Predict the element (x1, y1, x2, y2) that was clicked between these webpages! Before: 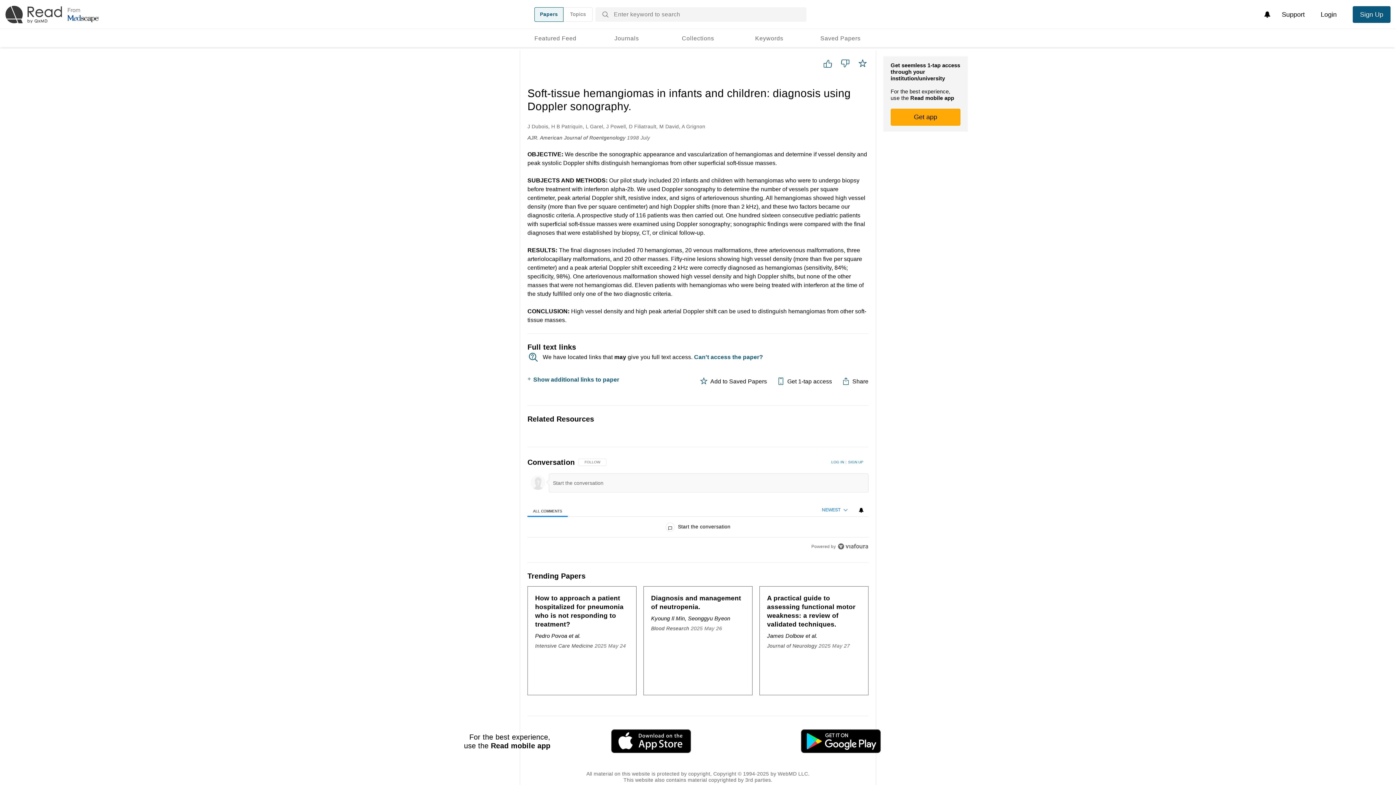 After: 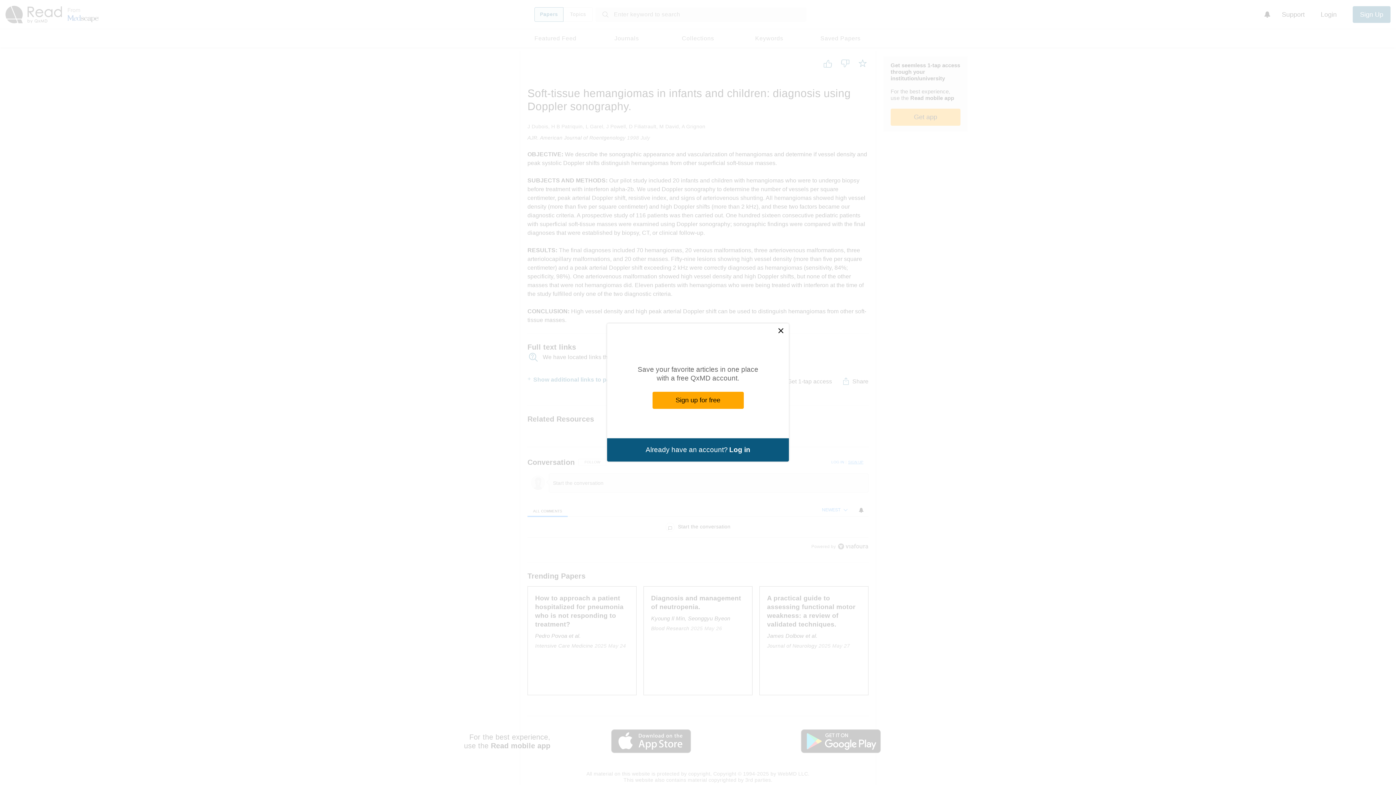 Action: bbox: (846, 456, 868, 468) label: SIGN UP